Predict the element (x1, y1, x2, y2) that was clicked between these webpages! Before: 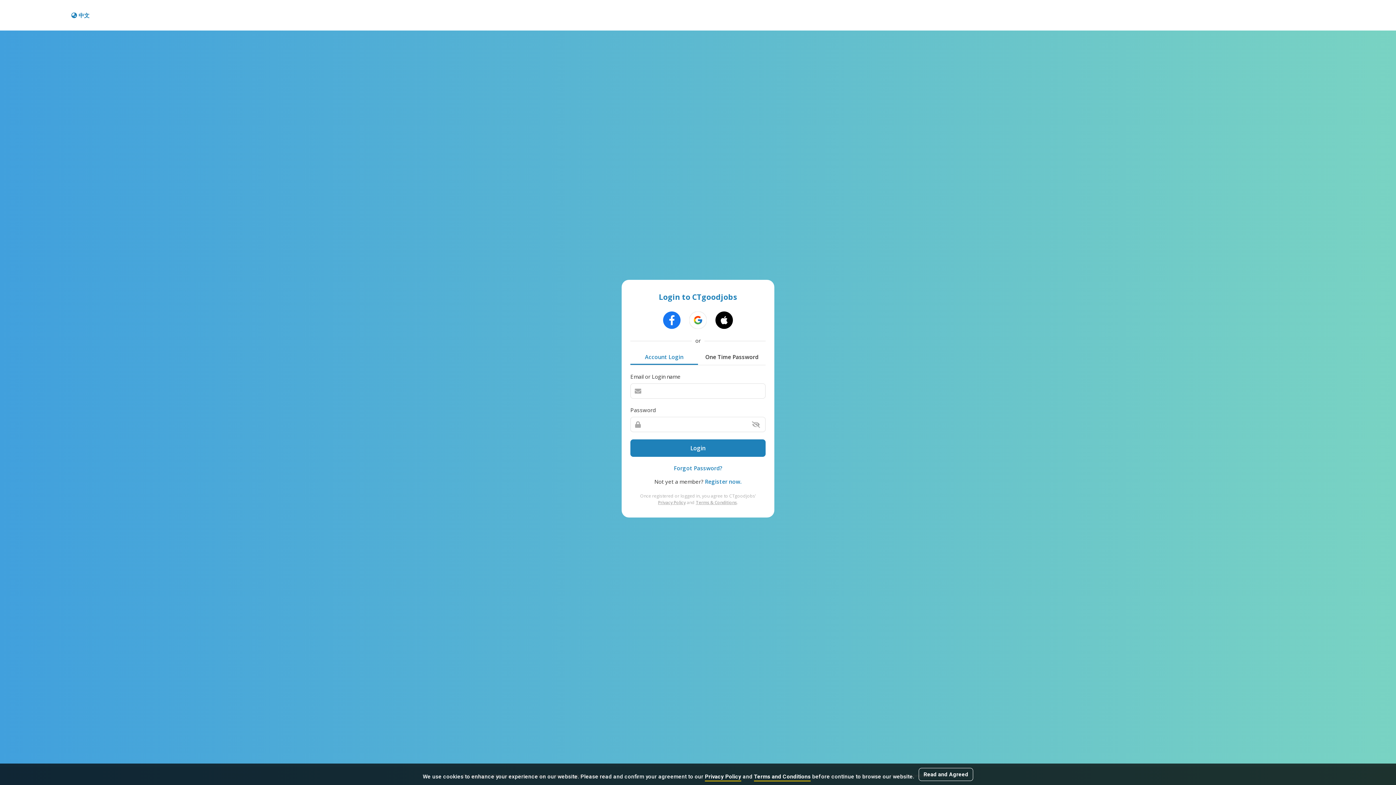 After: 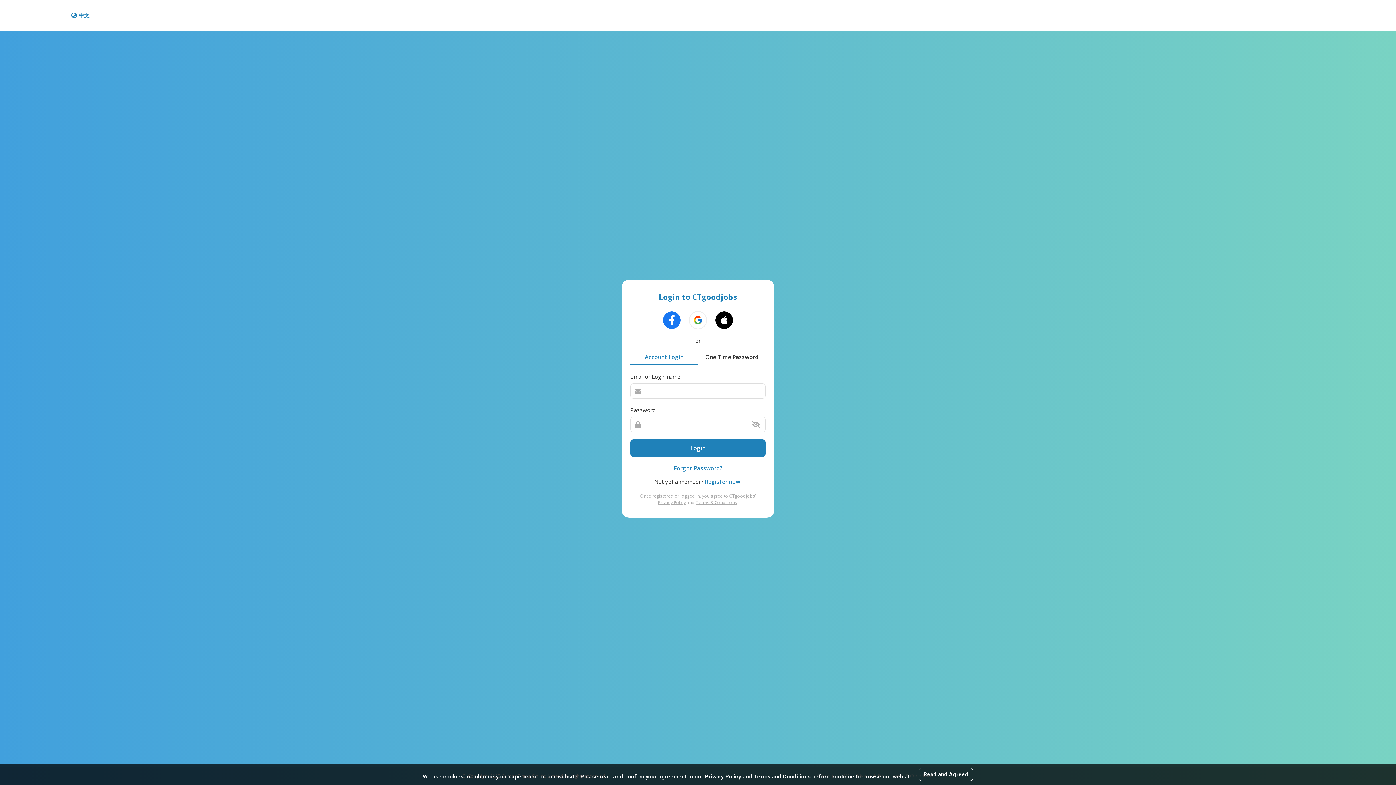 Action: bbox: (630, 353, 698, 365) label: Account Login